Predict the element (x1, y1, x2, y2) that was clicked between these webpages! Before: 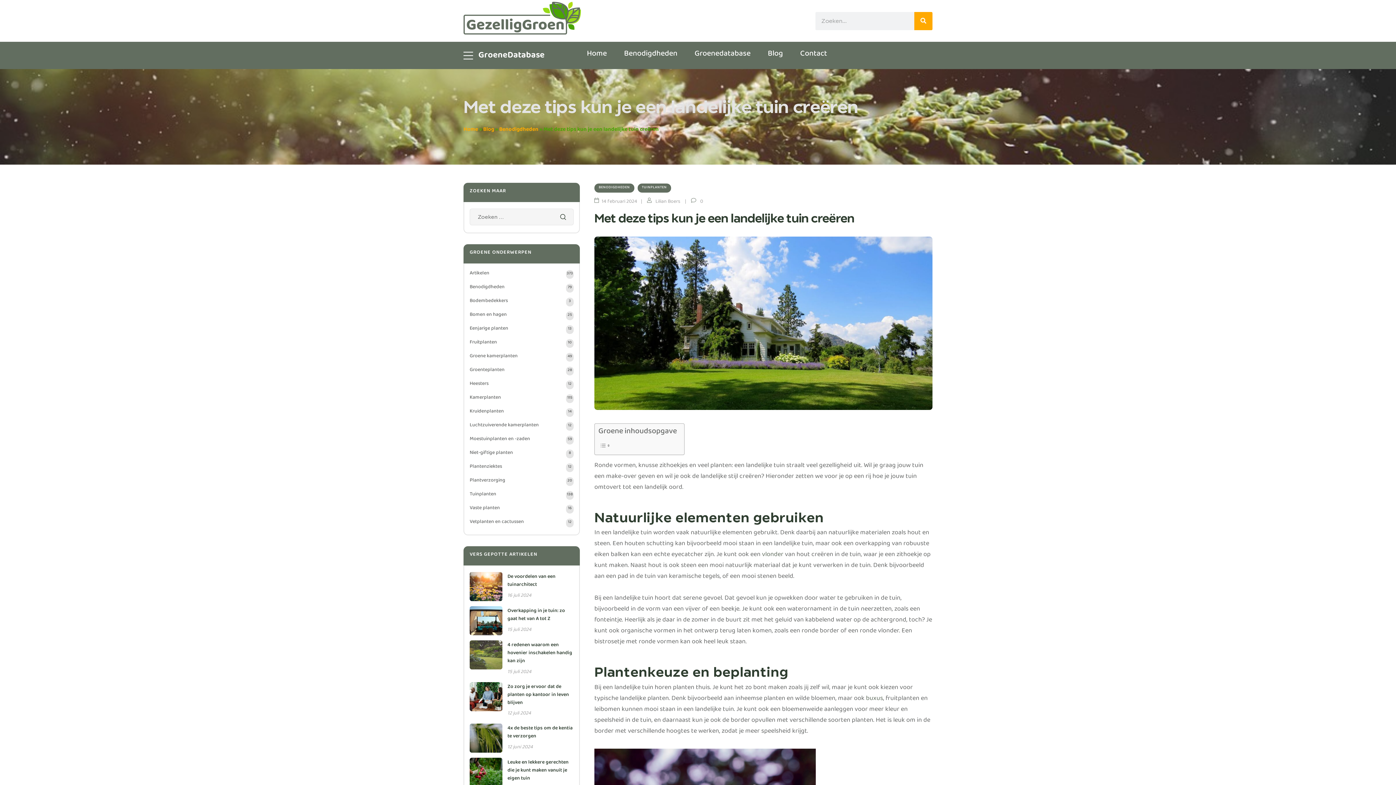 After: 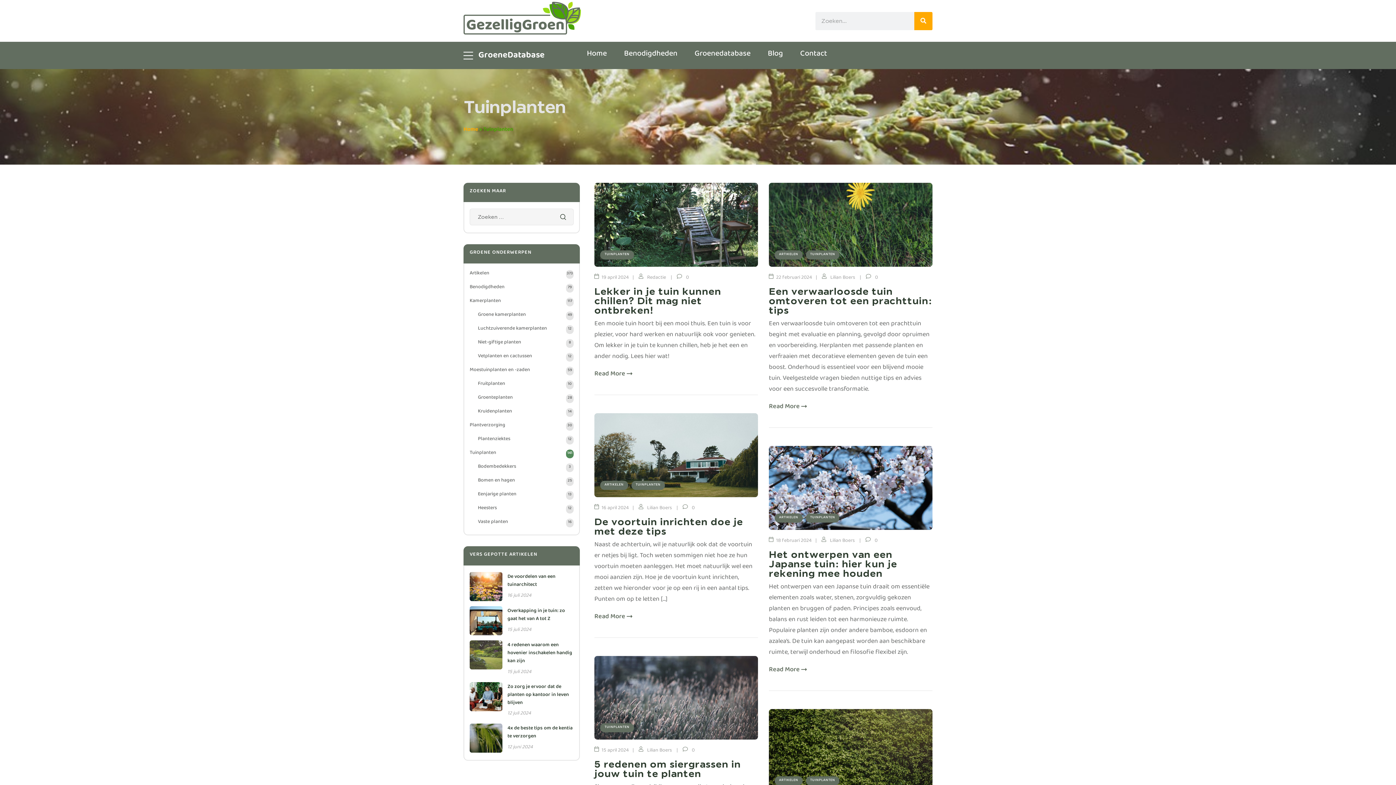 Action: bbox: (469, 491, 573, 500) label: Tuinplanten
138